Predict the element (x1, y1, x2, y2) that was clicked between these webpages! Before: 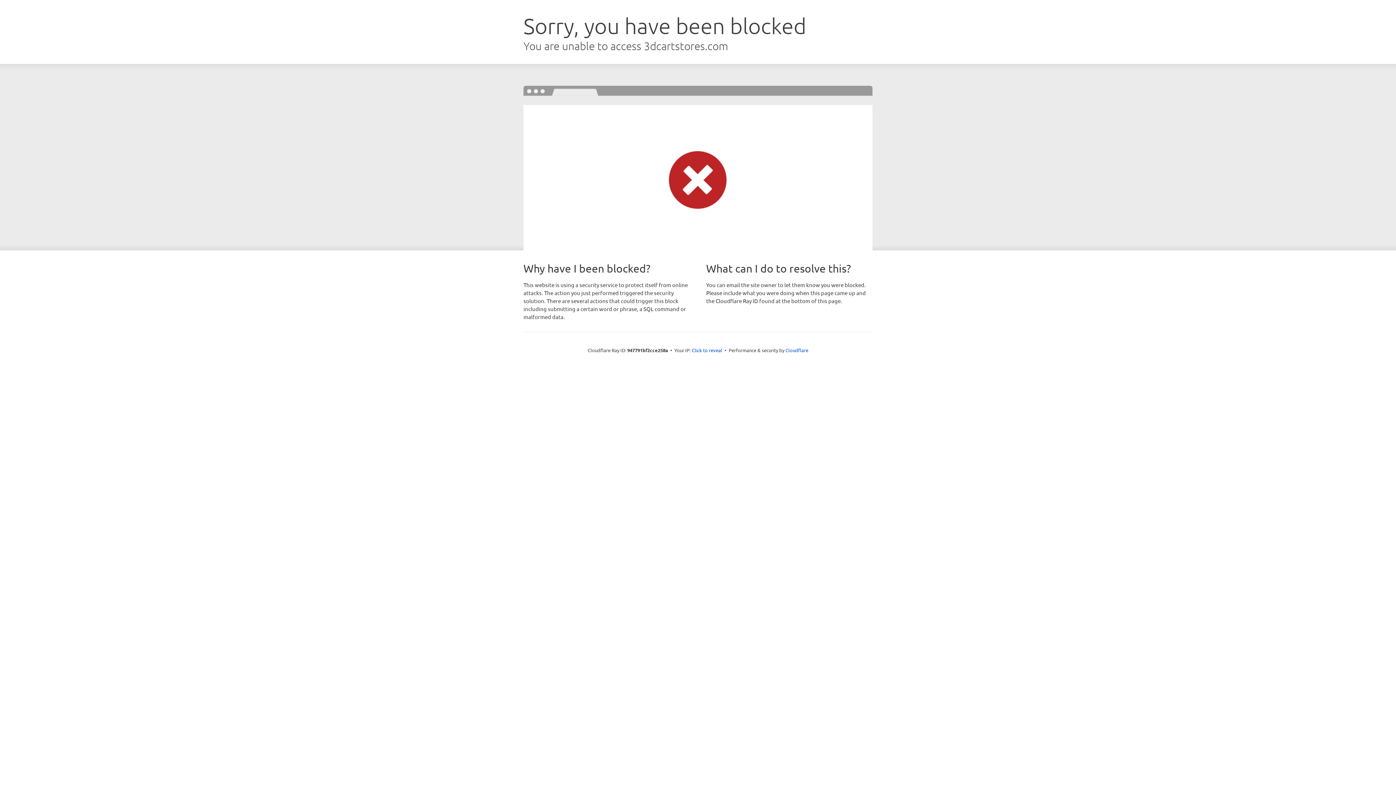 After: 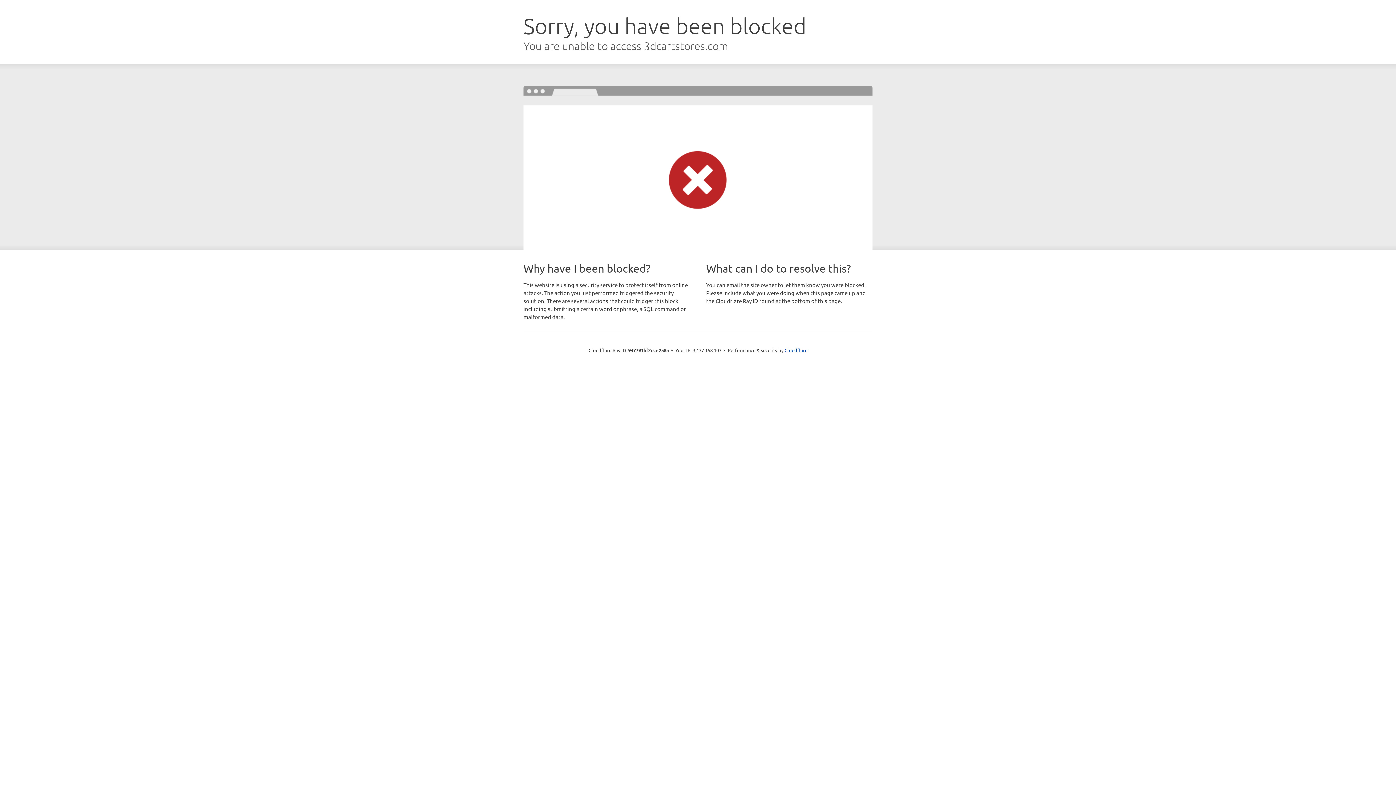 Action: bbox: (692, 346, 722, 353) label: Click to reveal